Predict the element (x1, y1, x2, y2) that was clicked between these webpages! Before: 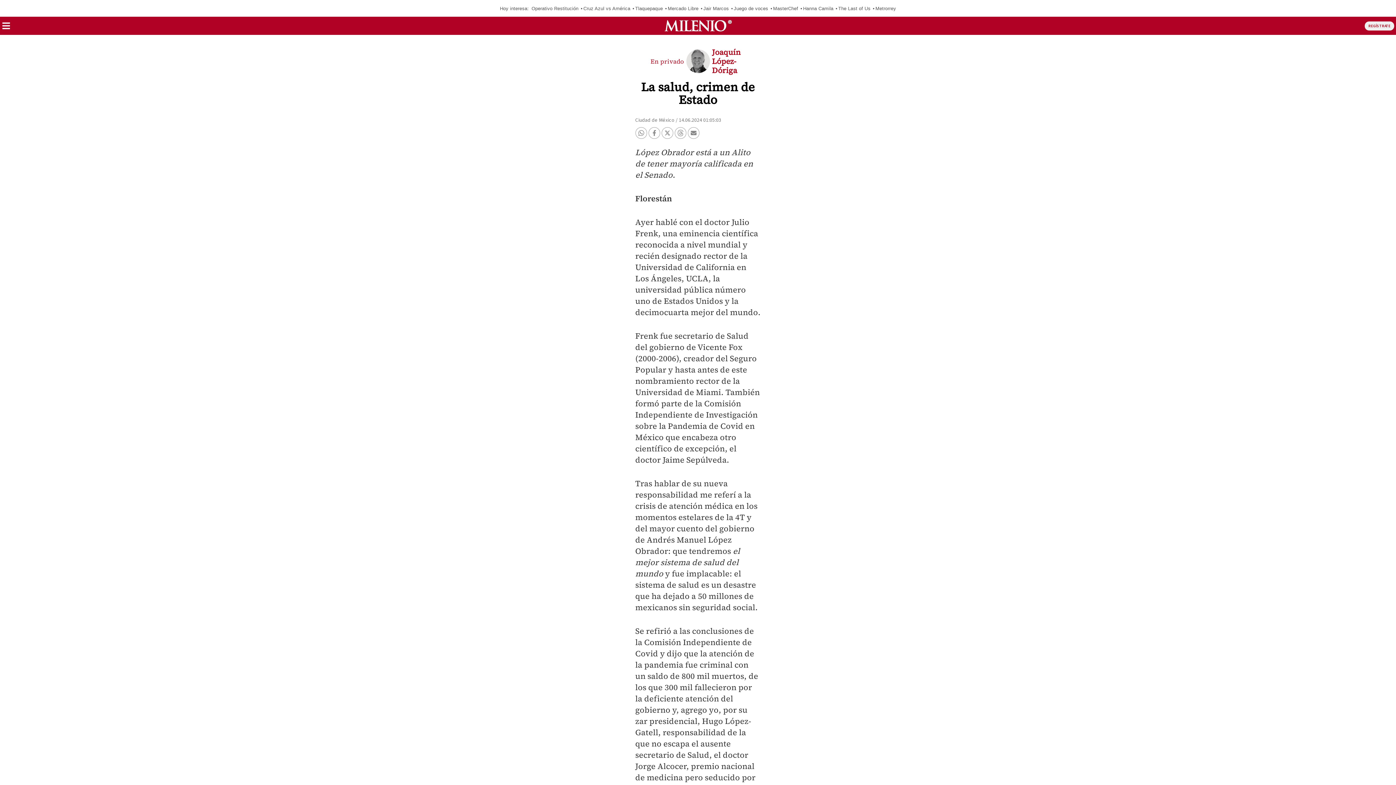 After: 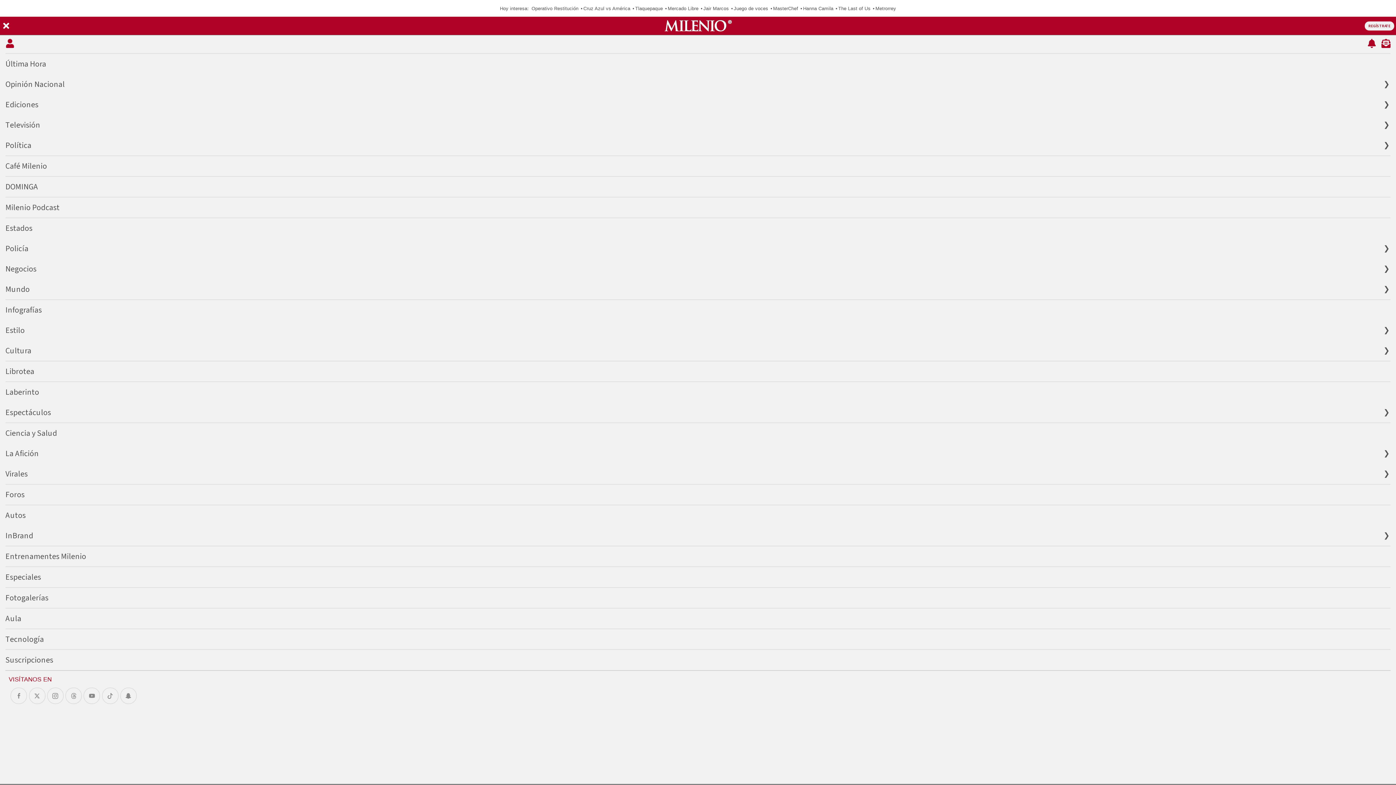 Action: bbox: (1, 25, 10, 31) label: Menú hamburguesa